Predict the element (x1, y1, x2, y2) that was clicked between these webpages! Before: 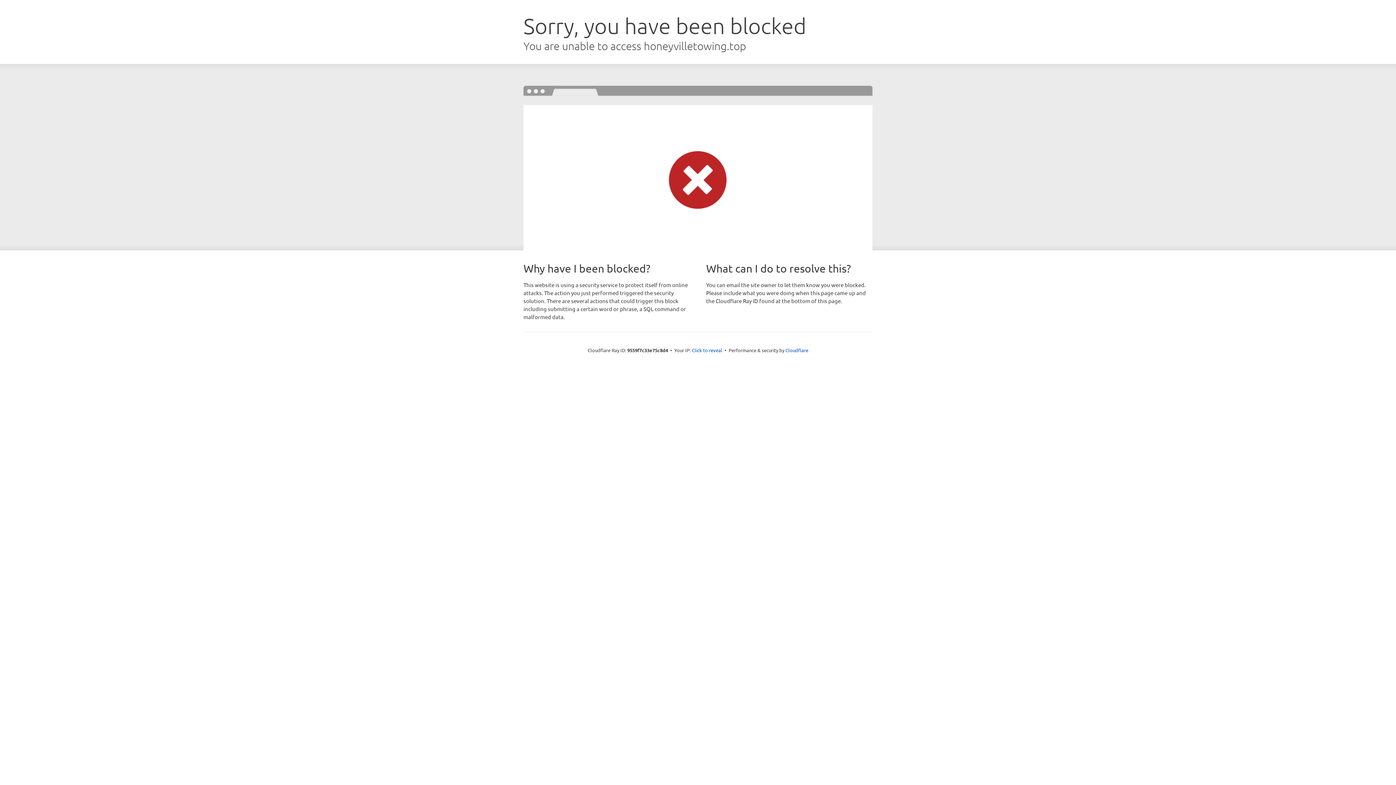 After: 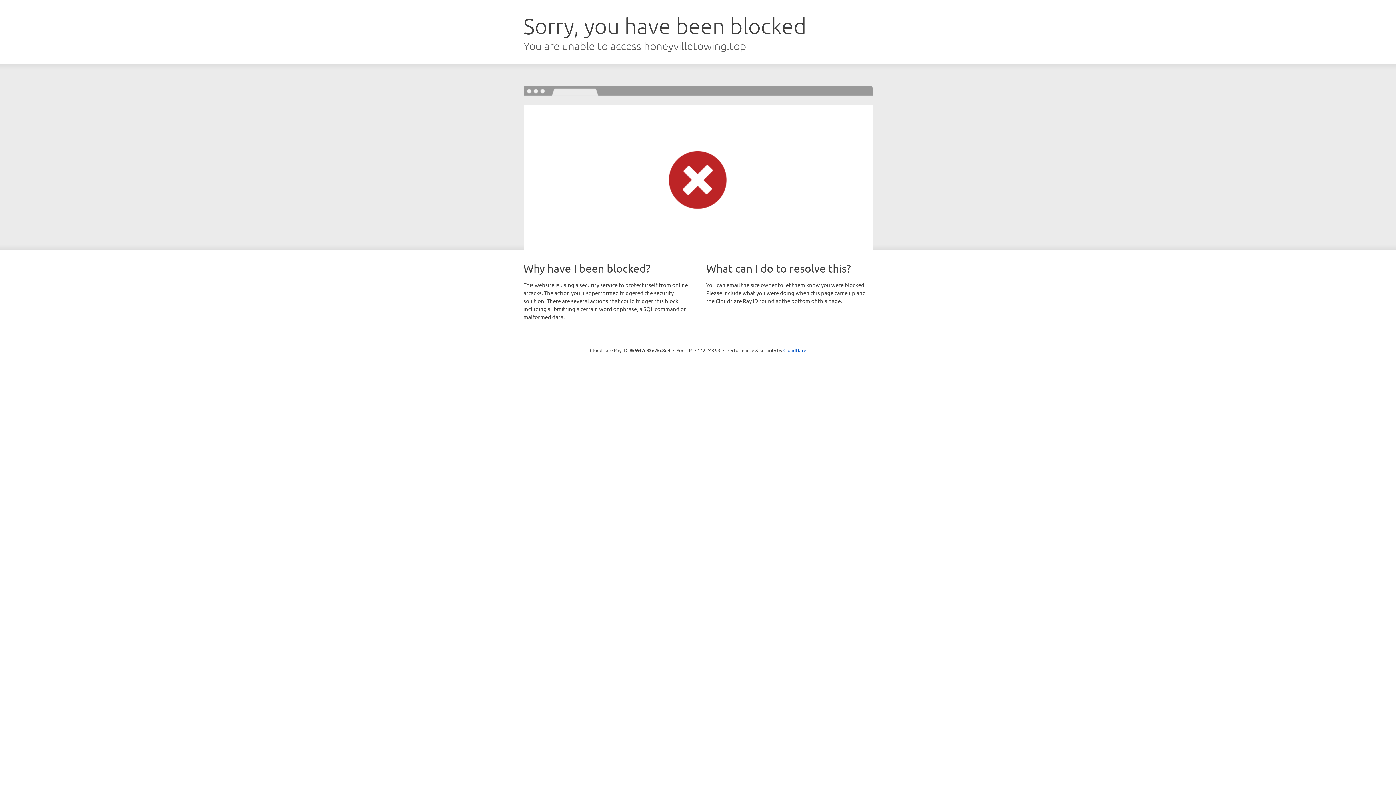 Action: bbox: (692, 346, 722, 353) label: Click to reveal